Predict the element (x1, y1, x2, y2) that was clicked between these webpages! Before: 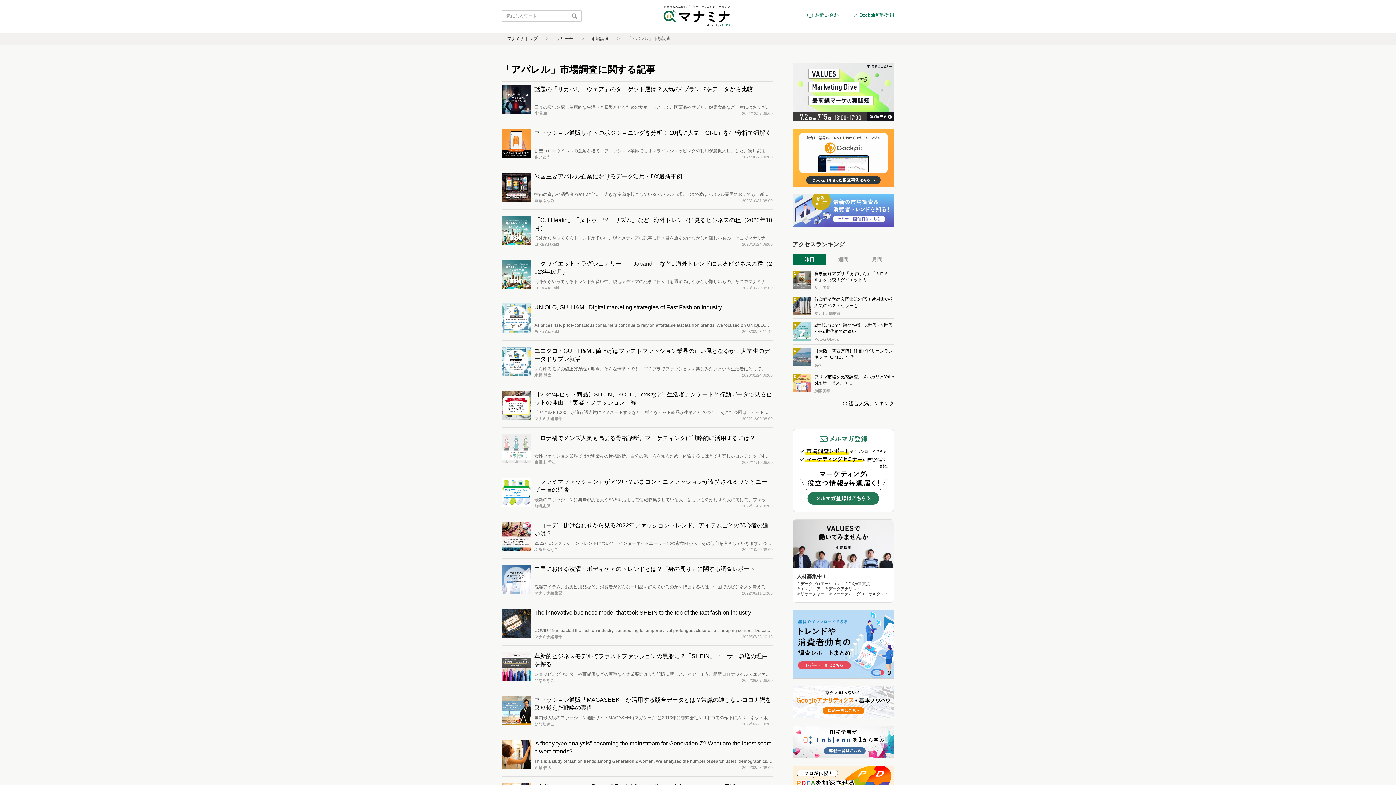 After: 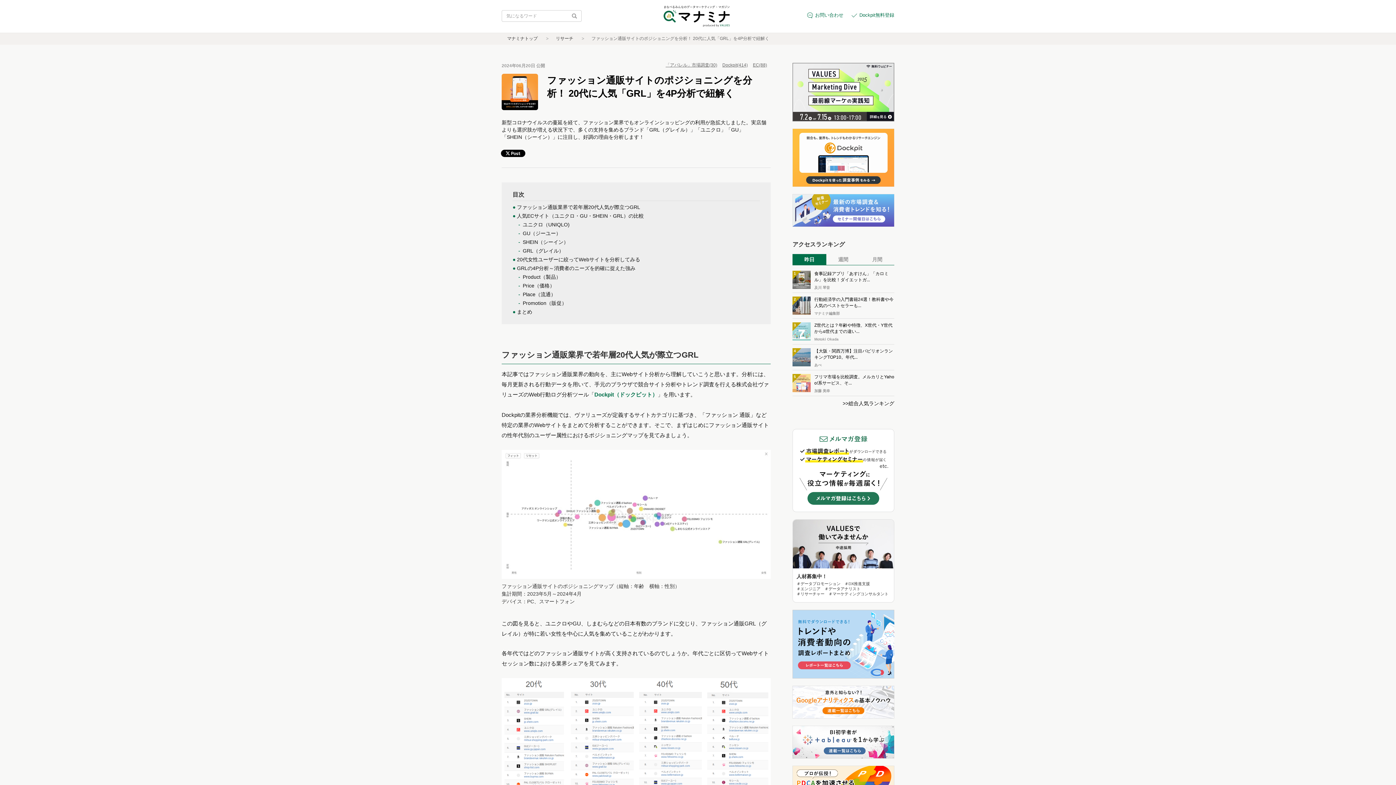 Action: bbox: (534, 129, 771, 136) label: ファッション通販サイトのポジショニングを分析！ 20代に人気「GRL」を4P分析で紐解く